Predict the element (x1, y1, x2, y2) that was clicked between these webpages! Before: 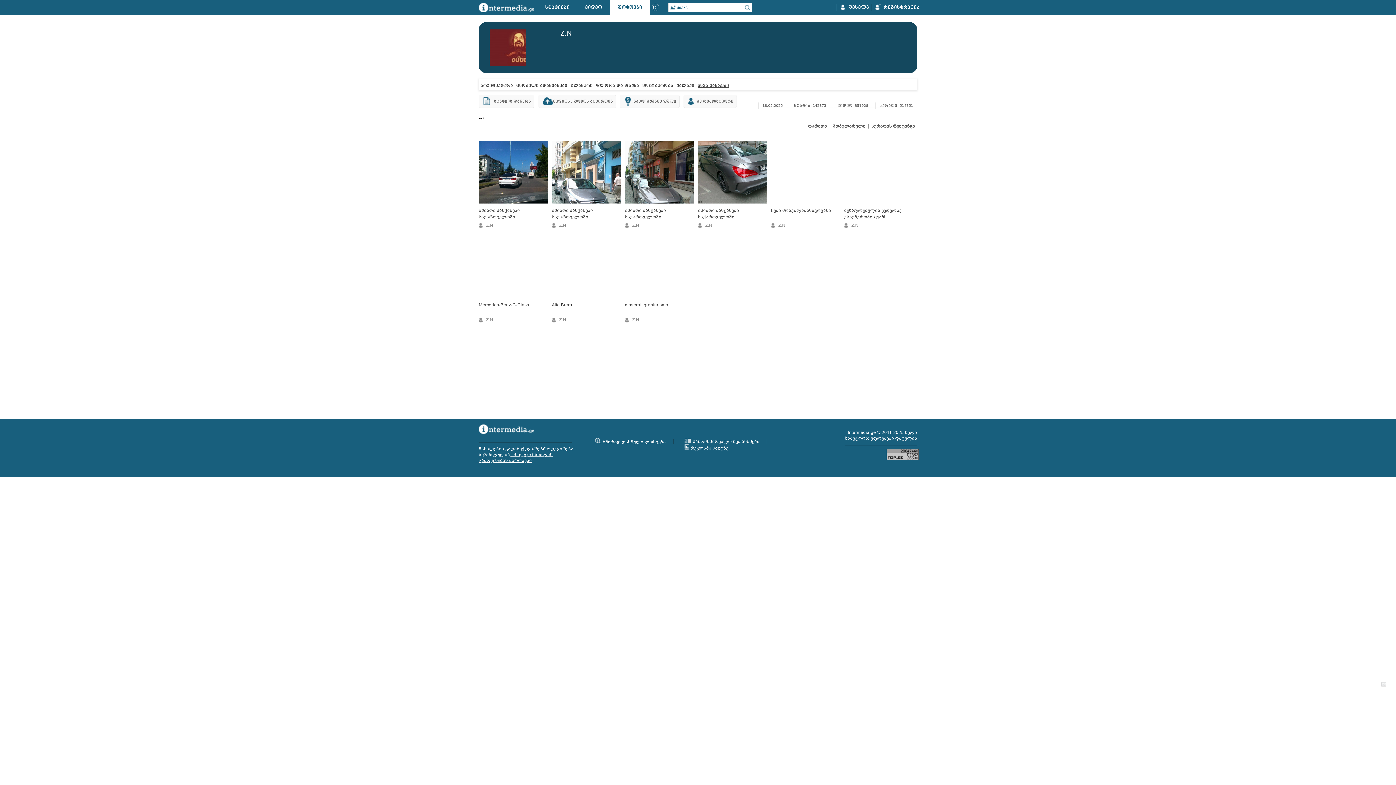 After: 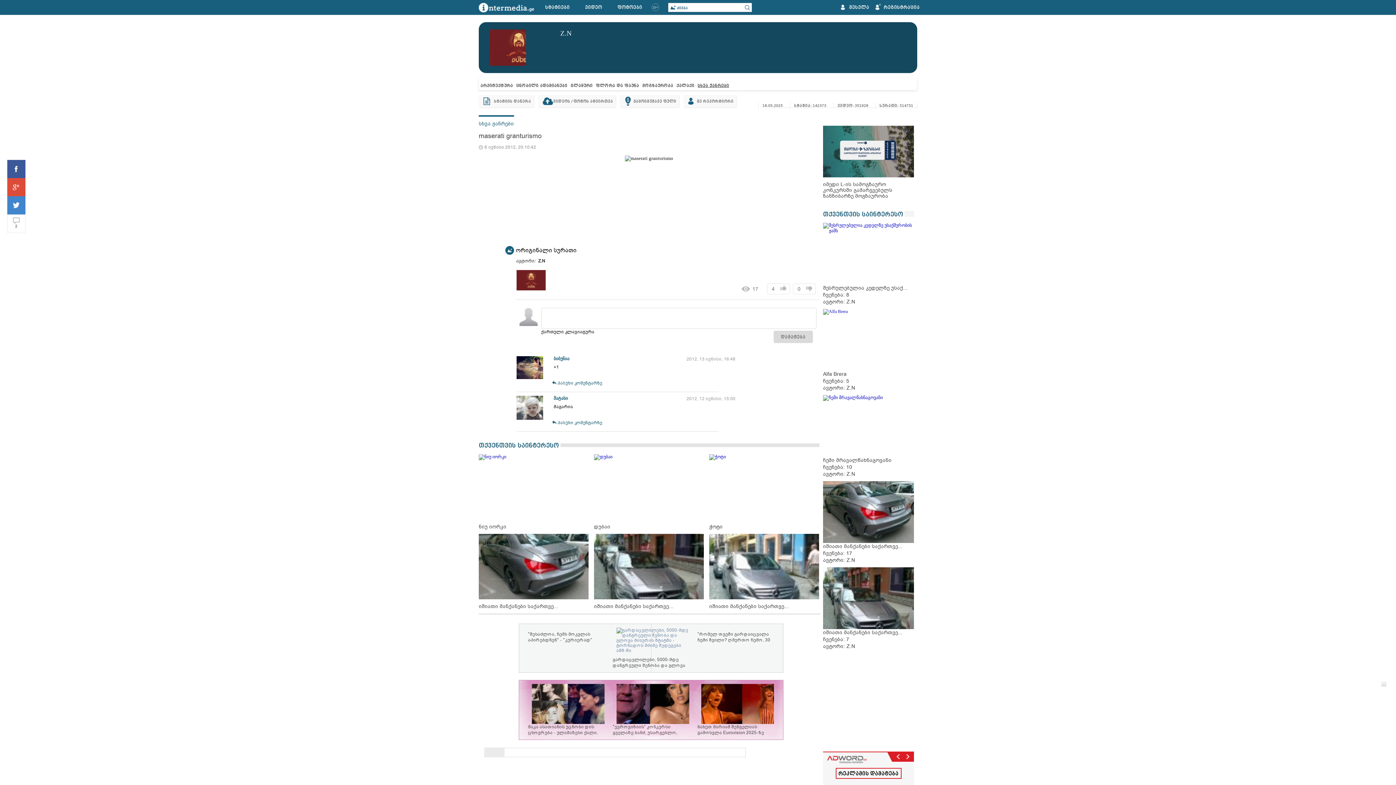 Action: bbox: (625, 302, 668, 308) label: maserati granturismo